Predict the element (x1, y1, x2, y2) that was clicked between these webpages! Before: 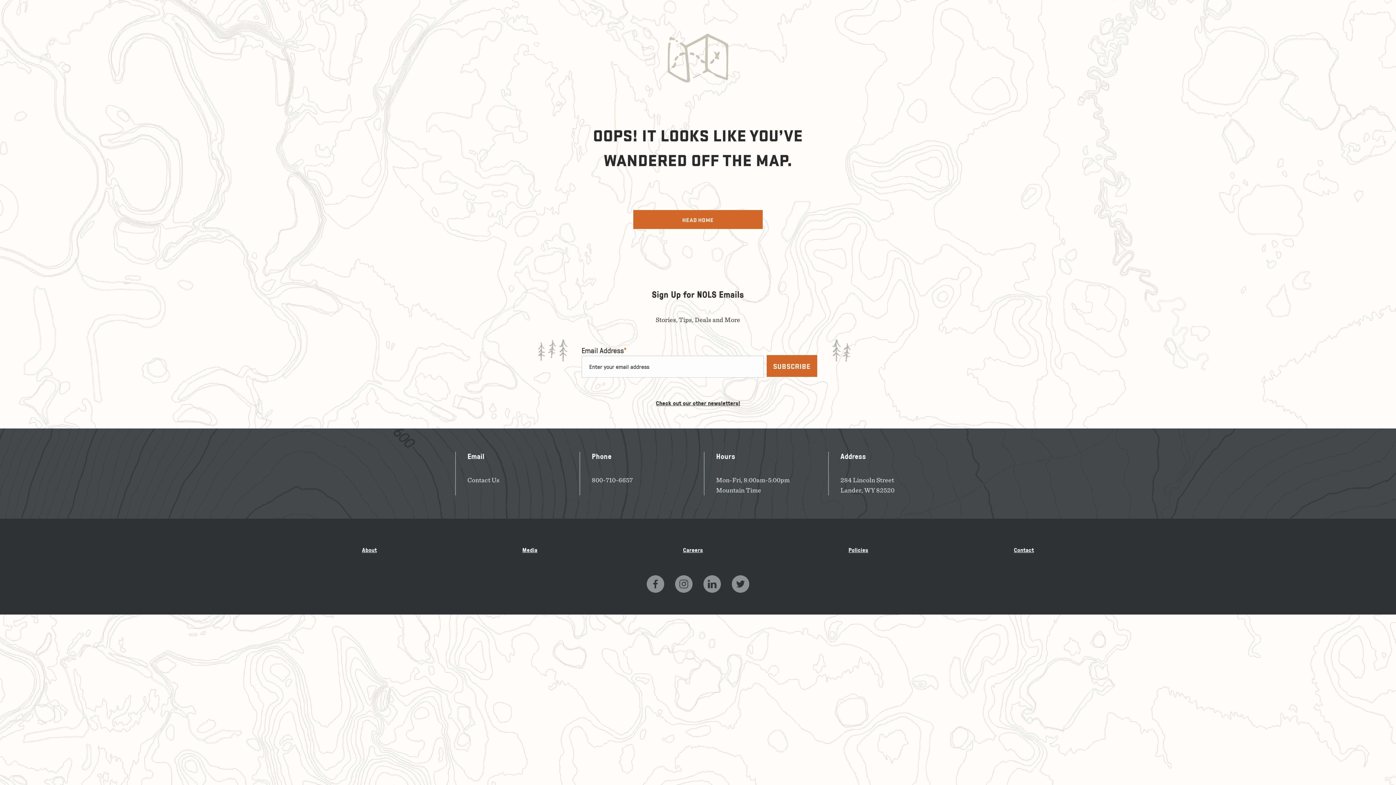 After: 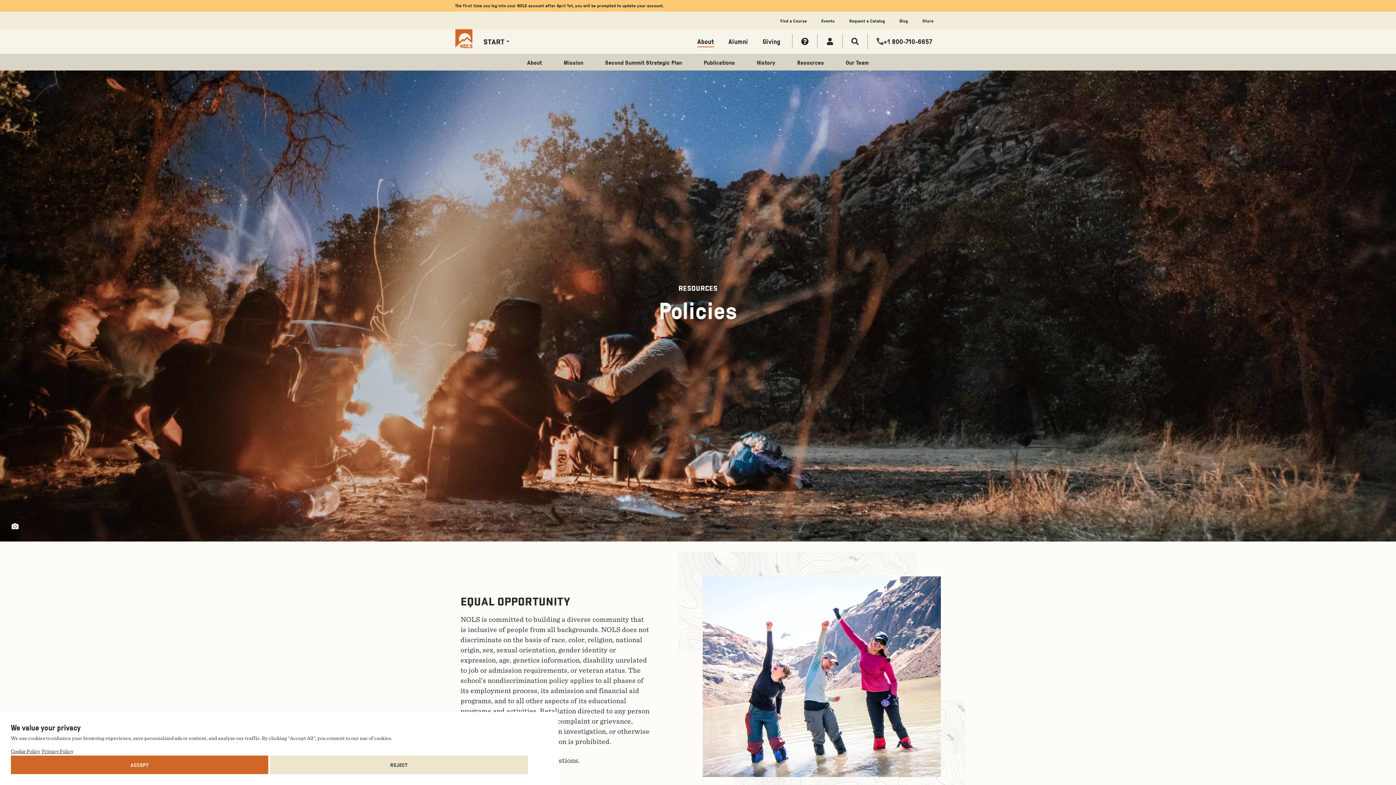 Action: label: Policies bbox: (841, 540, 875, 559)